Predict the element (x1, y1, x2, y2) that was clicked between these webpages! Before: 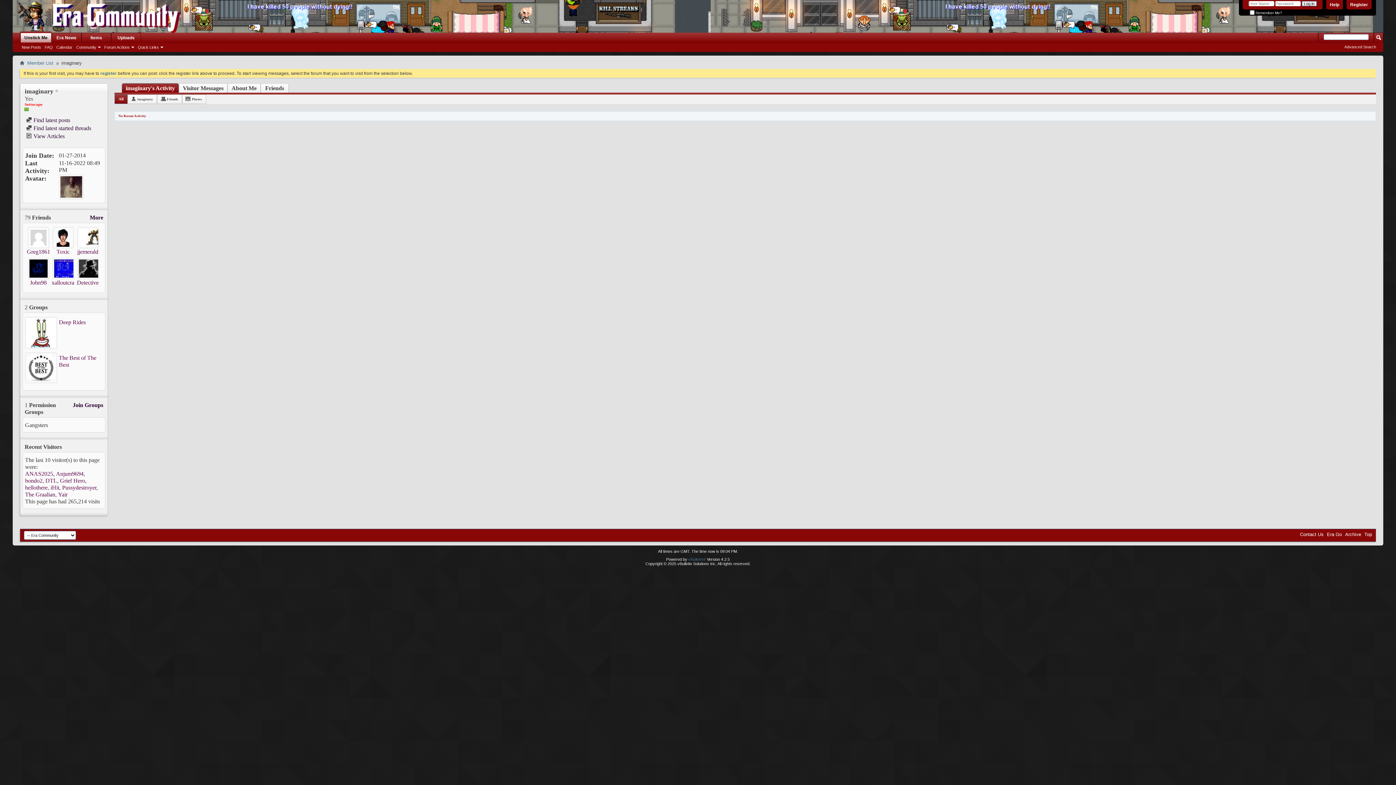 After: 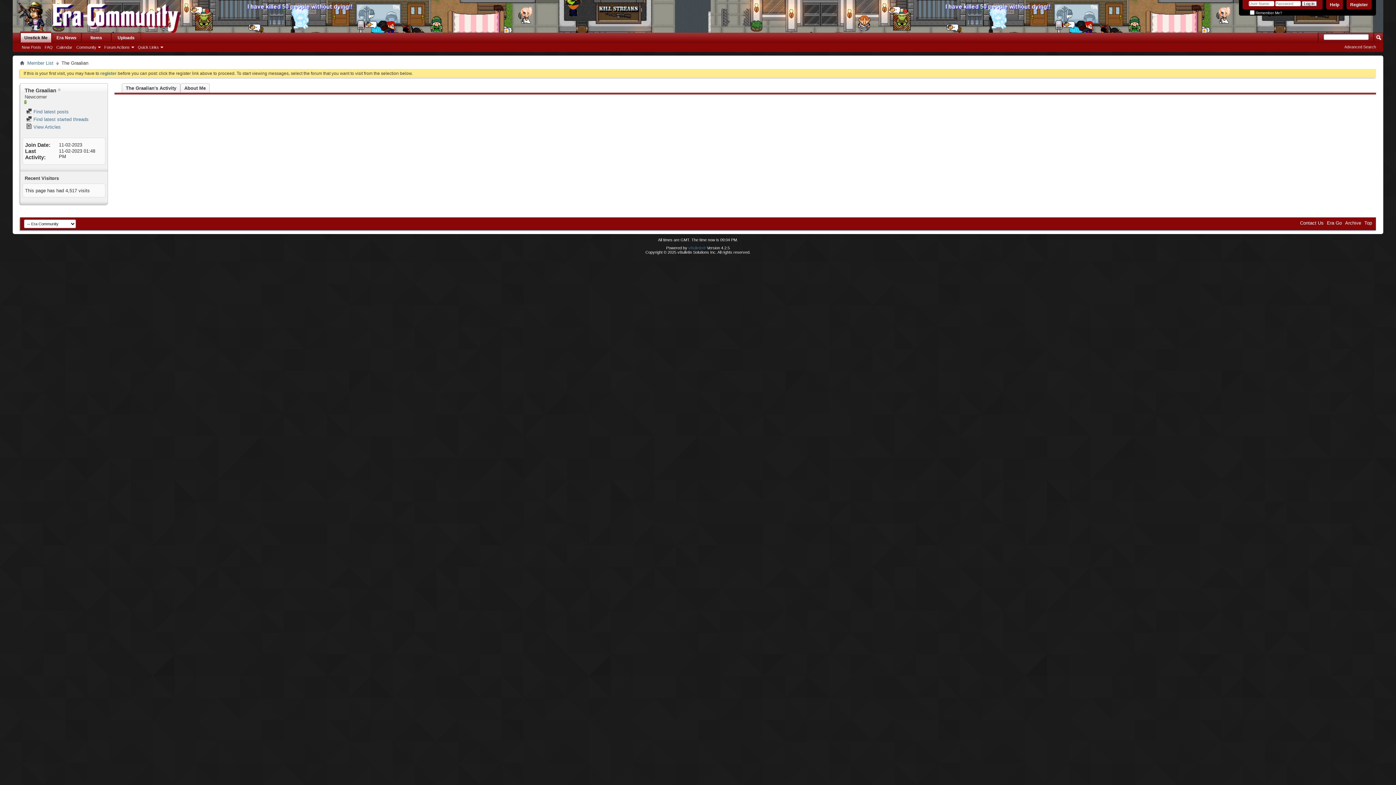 Action: label: The Graalian bbox: (25, 491, 55, 497)